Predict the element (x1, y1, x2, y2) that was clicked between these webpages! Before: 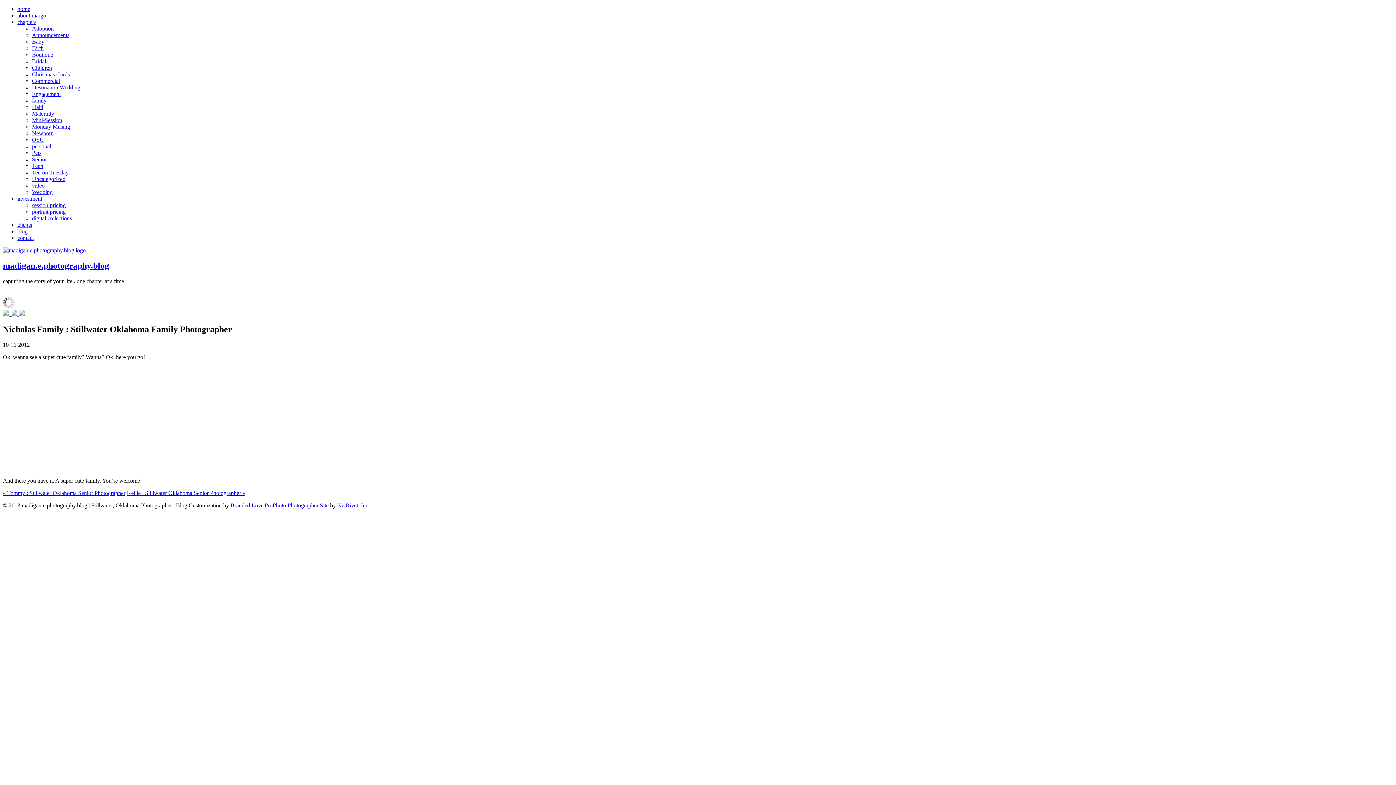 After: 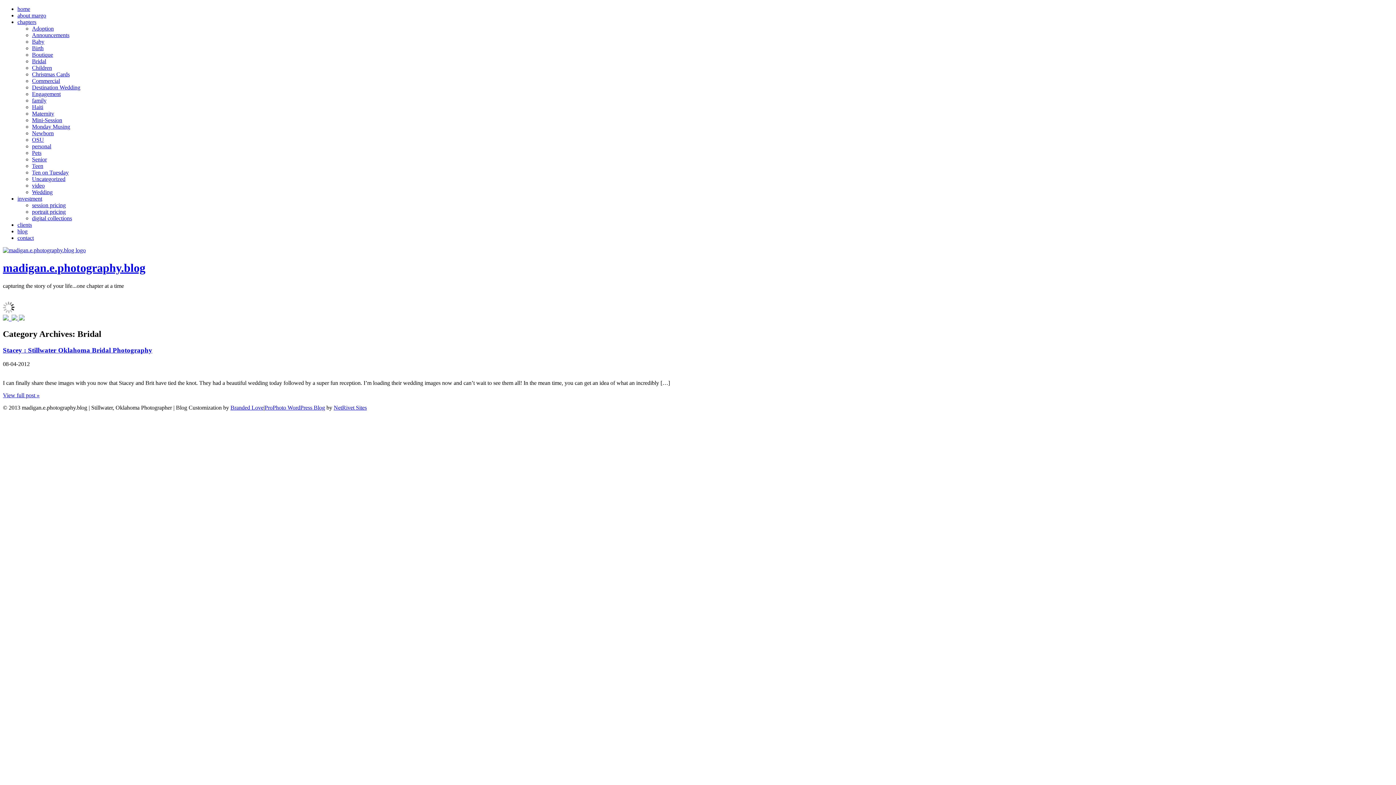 Action: bbox: (32, 58, 46, 64) label: Bridal